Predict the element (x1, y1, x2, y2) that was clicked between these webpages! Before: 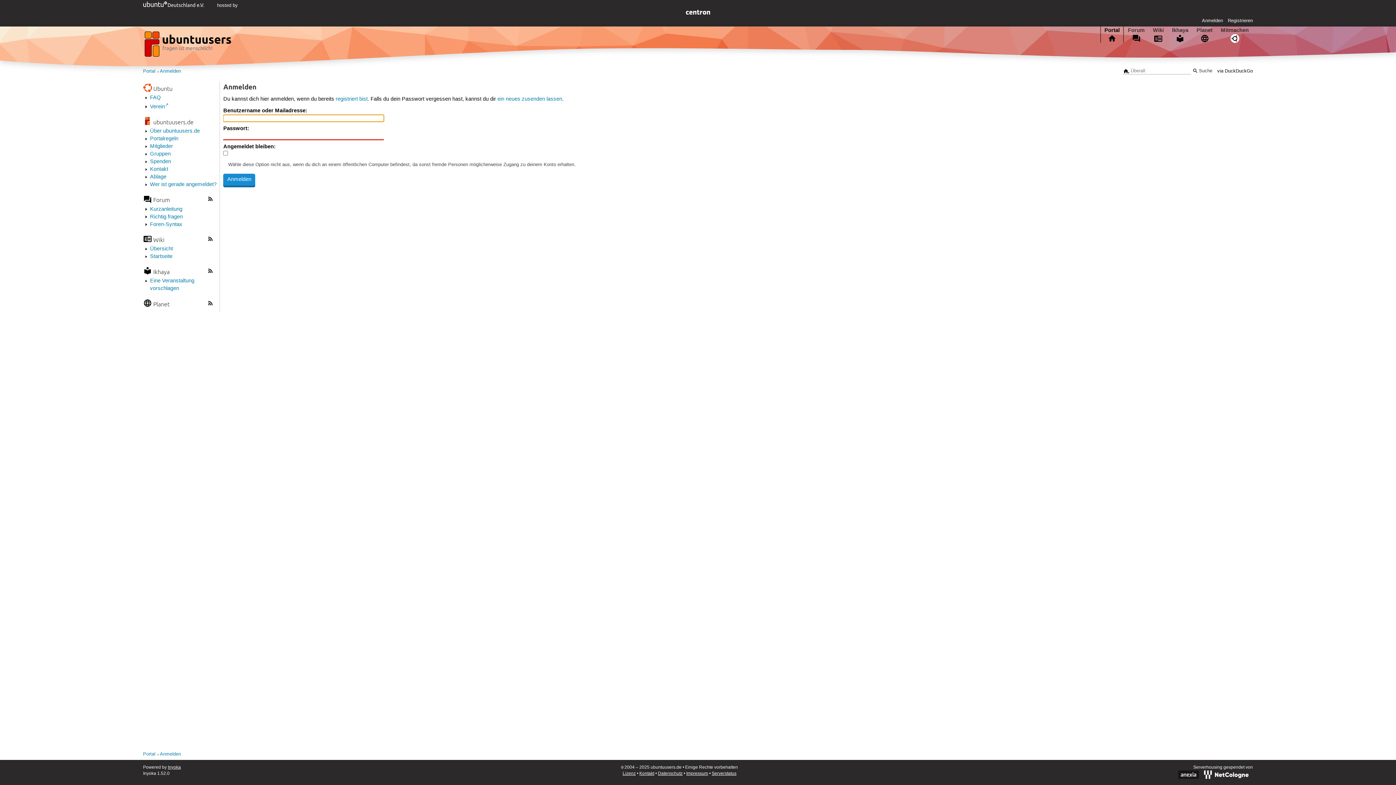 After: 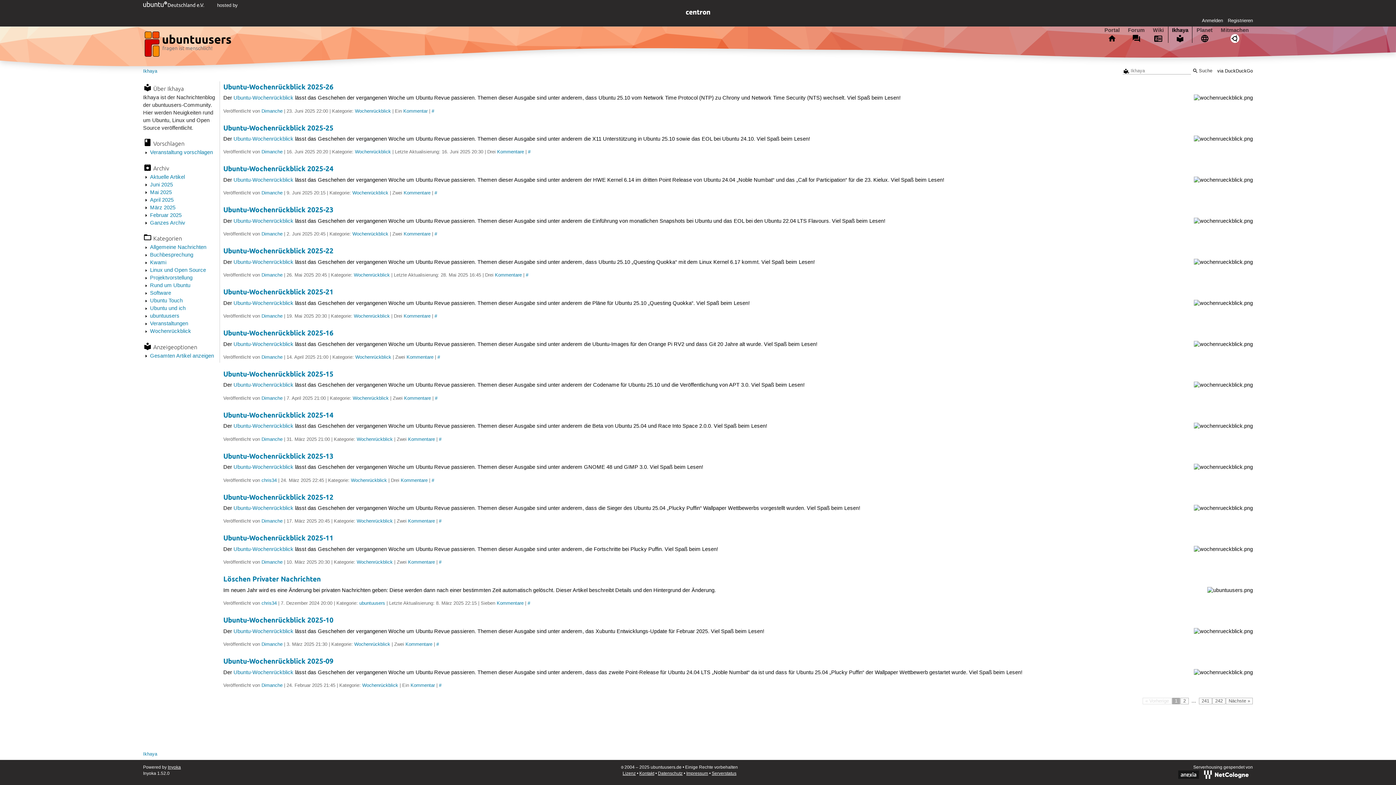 Action: label: Ikhaya bbox: (1168, 26, 1192, 42)